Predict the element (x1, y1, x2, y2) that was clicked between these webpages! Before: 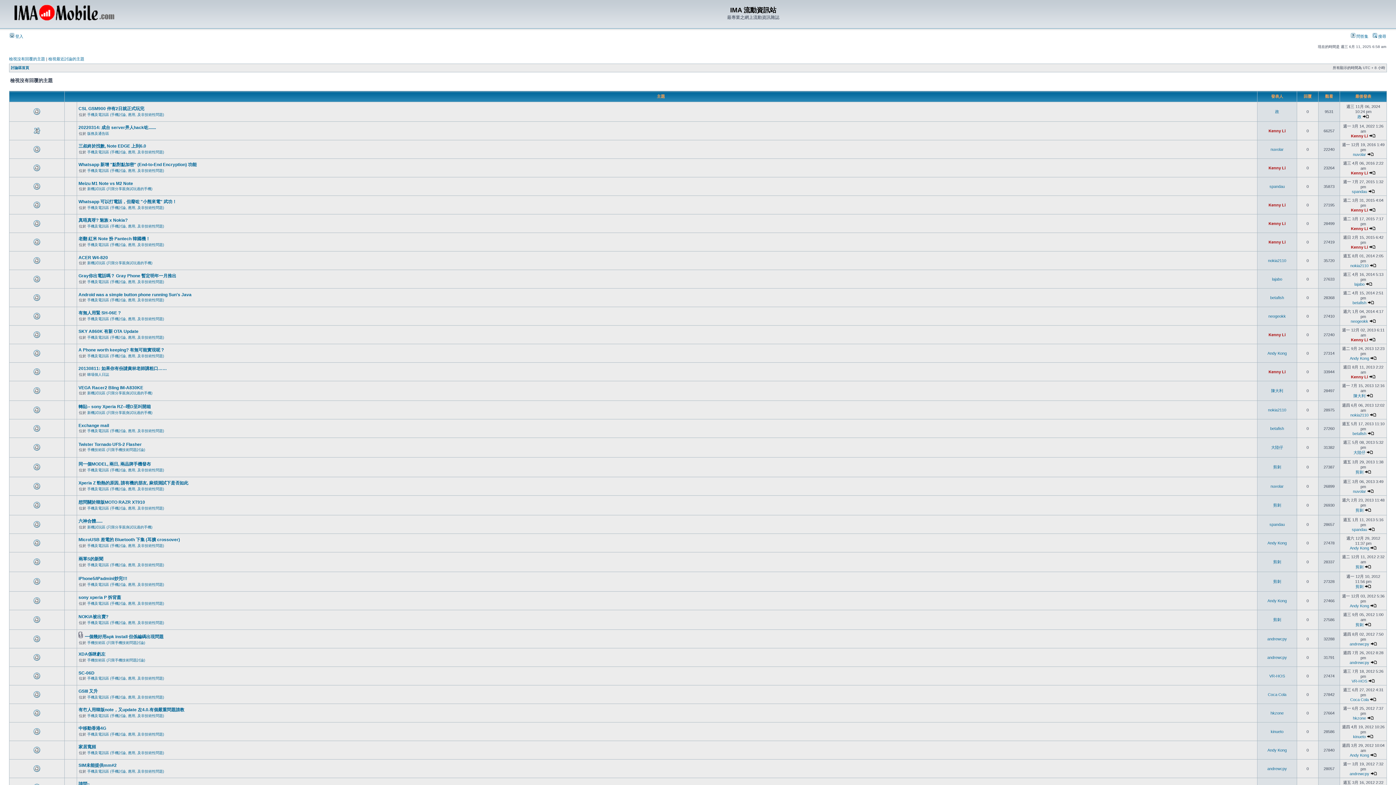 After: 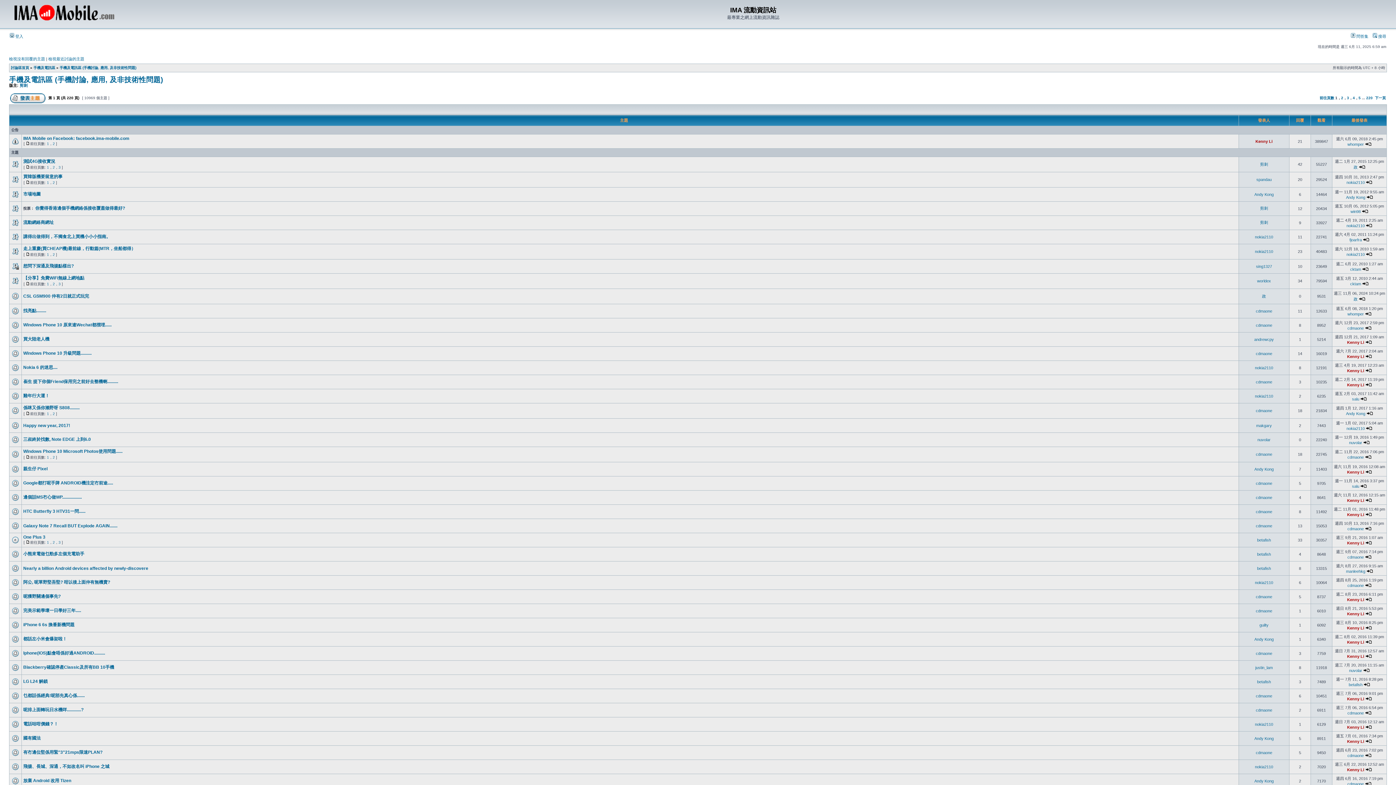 Action: bbox: (87, 112, 164, 116) label: 手機及電訊區 (手機討論, 應用, 及非技術性問題)